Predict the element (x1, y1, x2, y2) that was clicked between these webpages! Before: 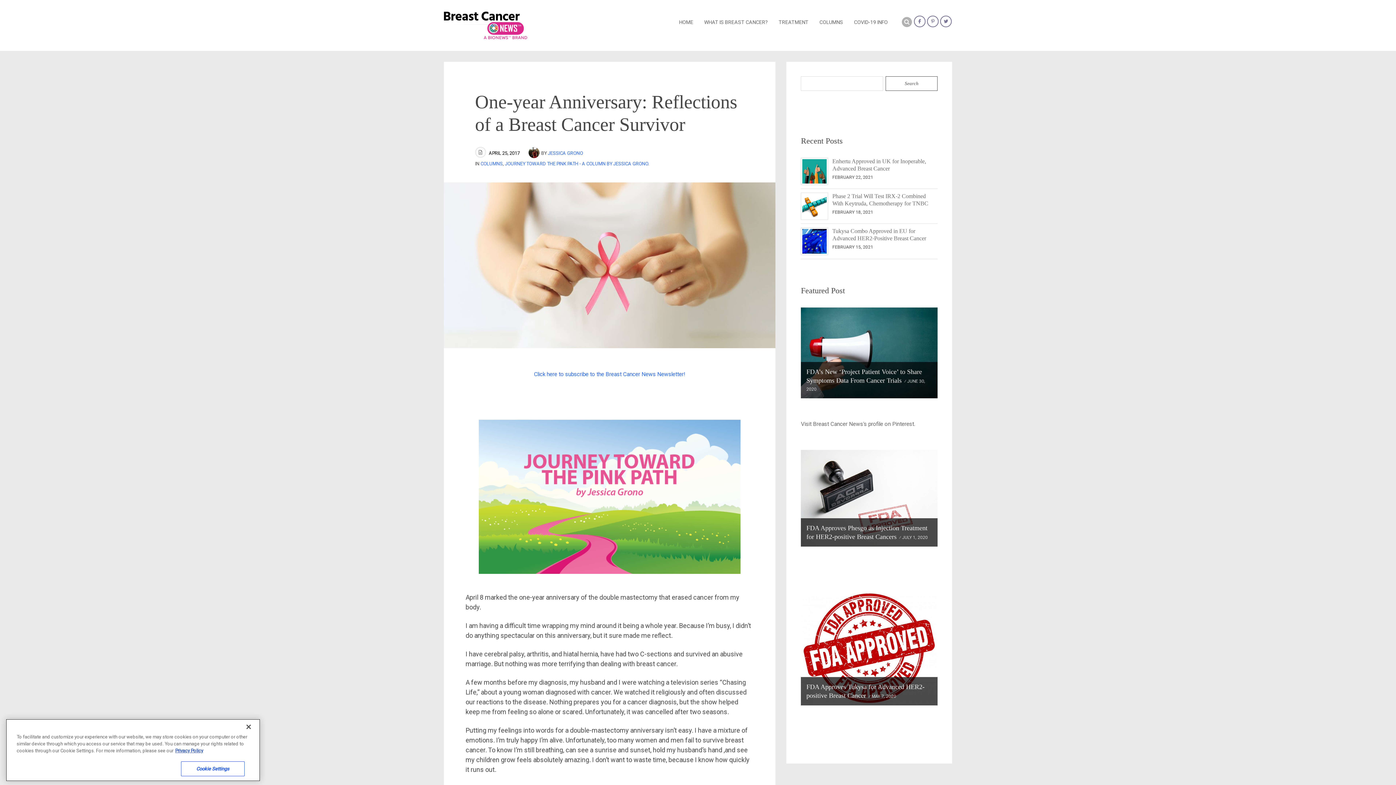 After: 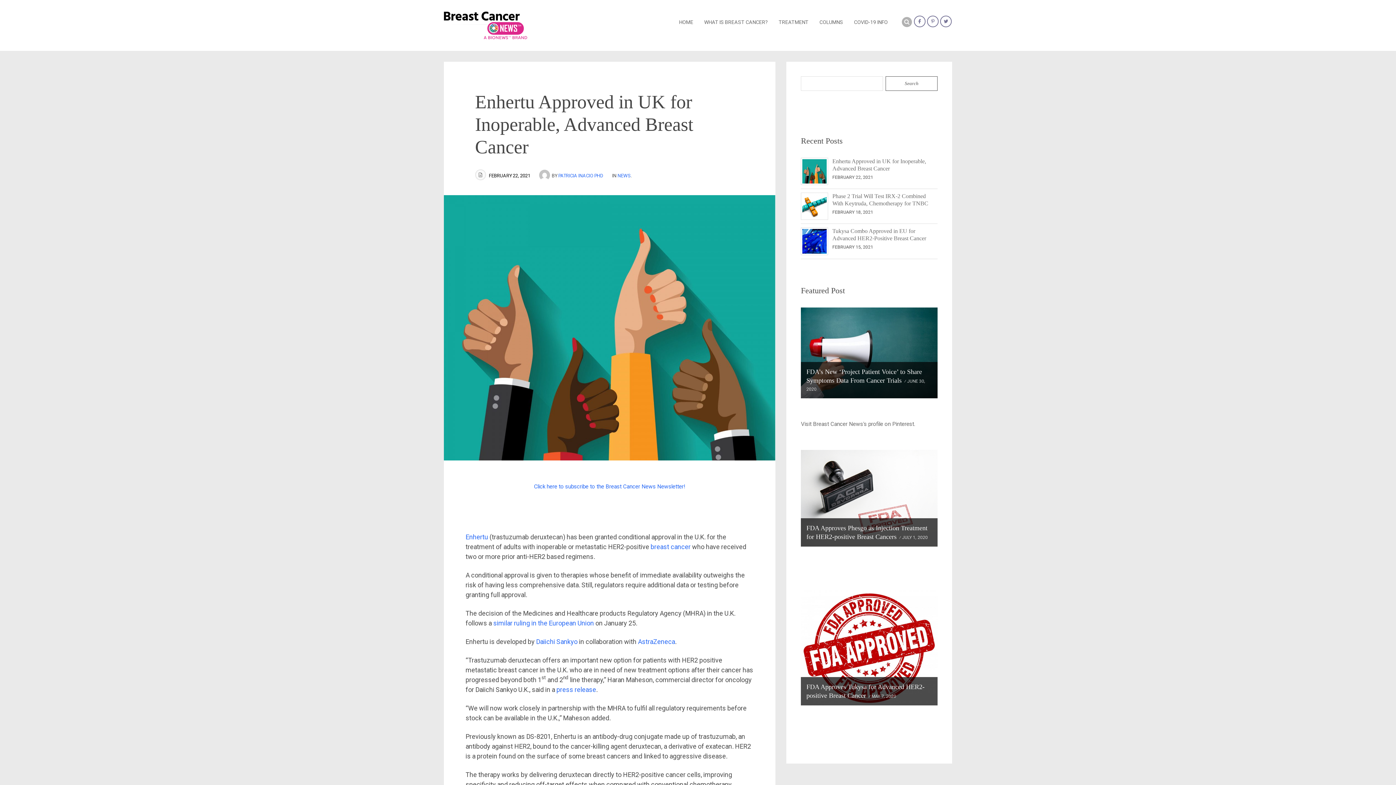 Action: label: Enhertu Approved in UK for Inoperable, Advanced Breast Cancer bbox: (832, 157, 937, 172)